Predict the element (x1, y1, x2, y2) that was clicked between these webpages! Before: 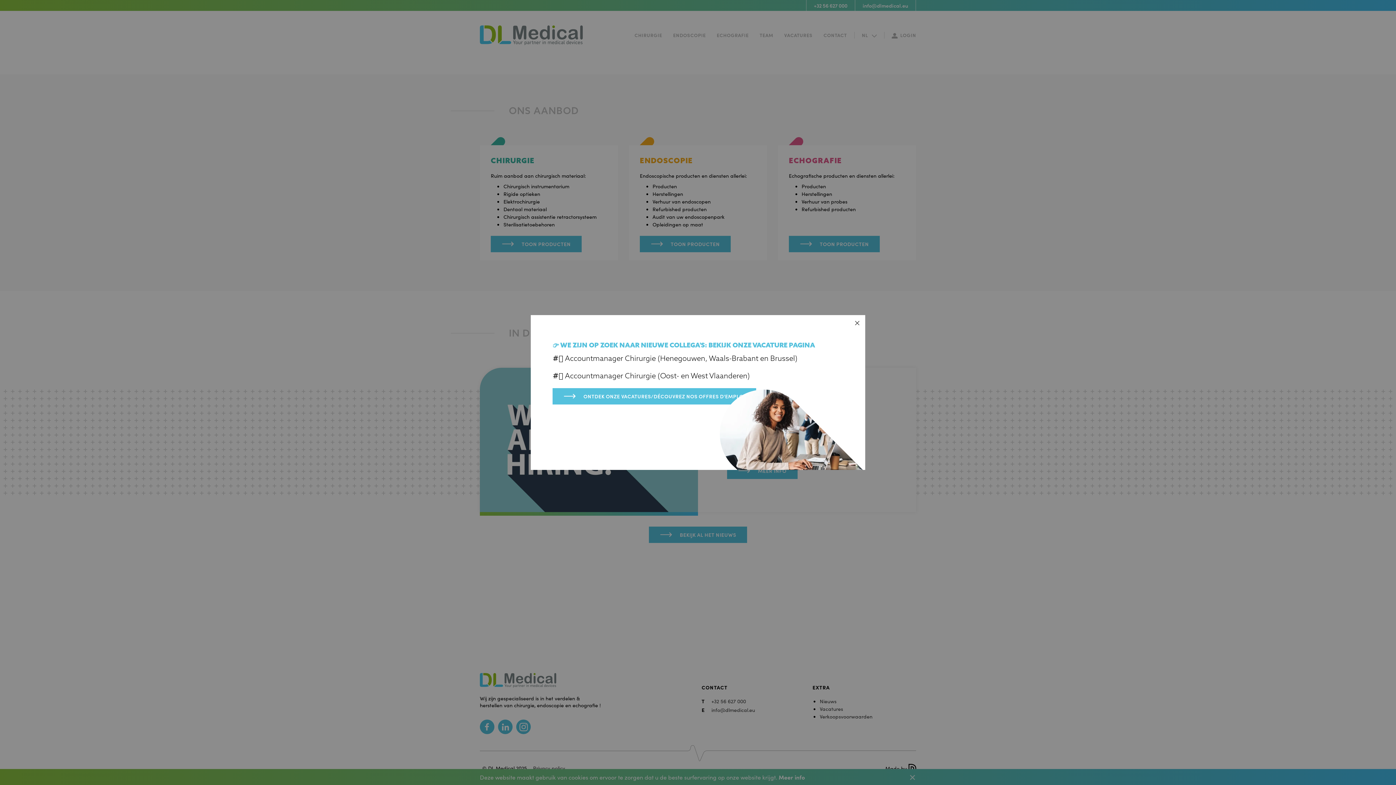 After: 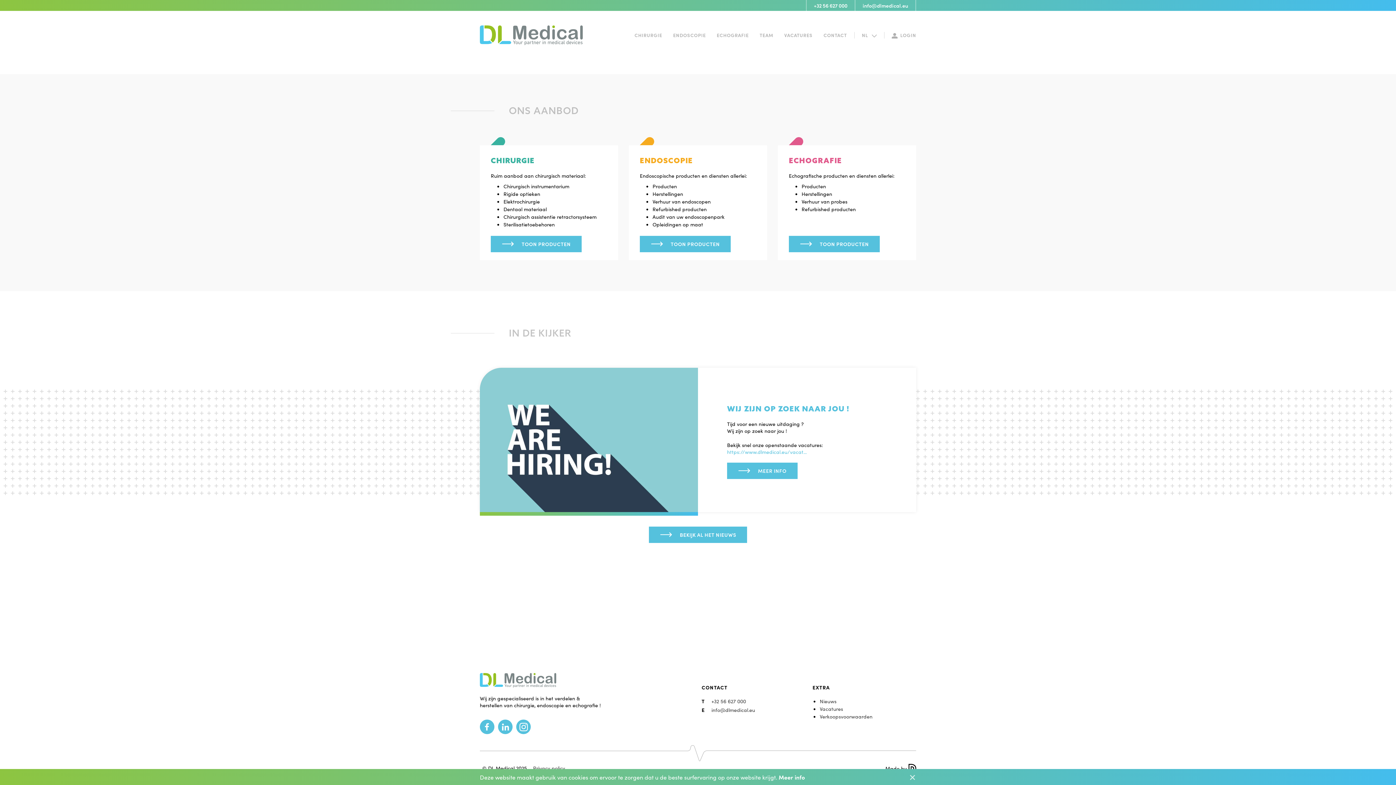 Action: bbox: (849, 315, 865, 331)